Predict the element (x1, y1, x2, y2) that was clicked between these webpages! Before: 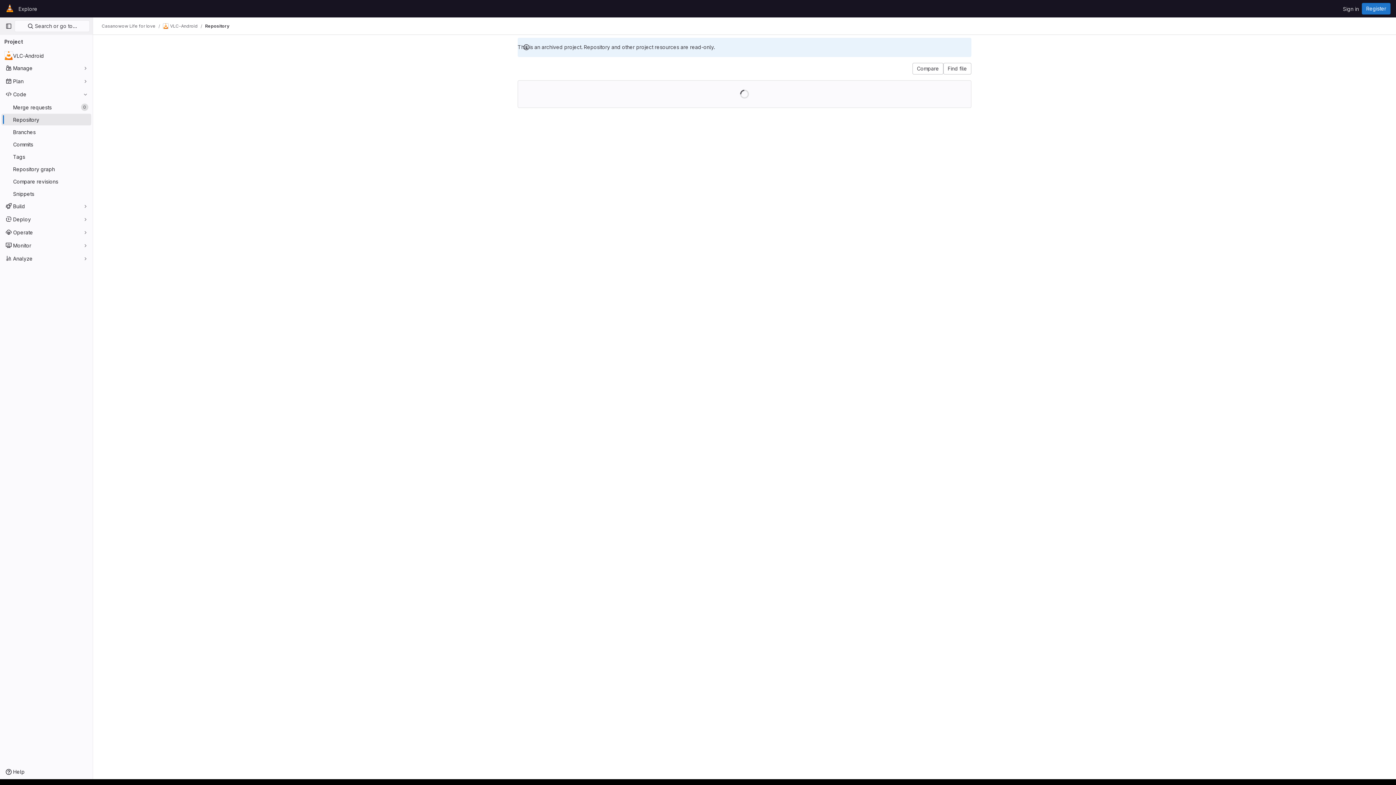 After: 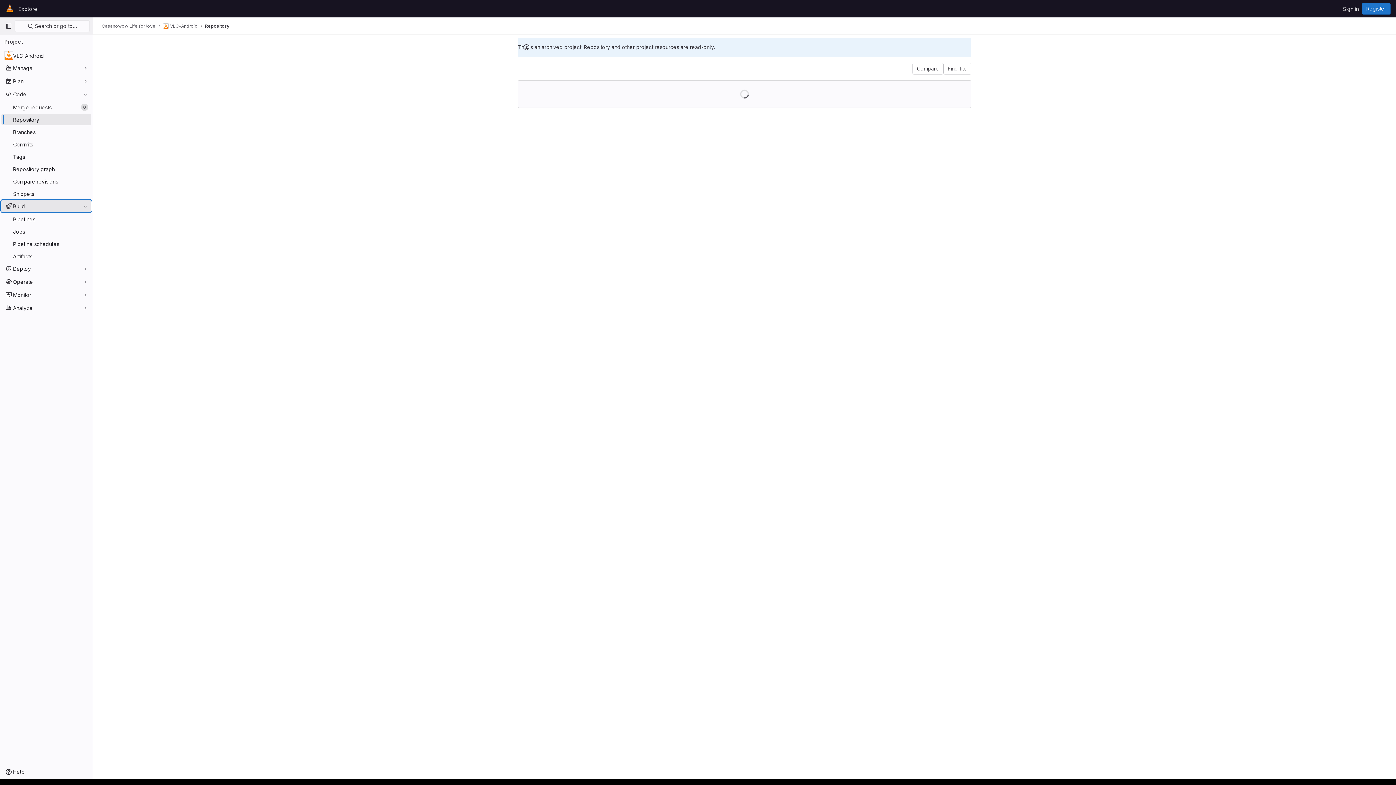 Action: label: Build bbox: (1, 200, 91, 212)